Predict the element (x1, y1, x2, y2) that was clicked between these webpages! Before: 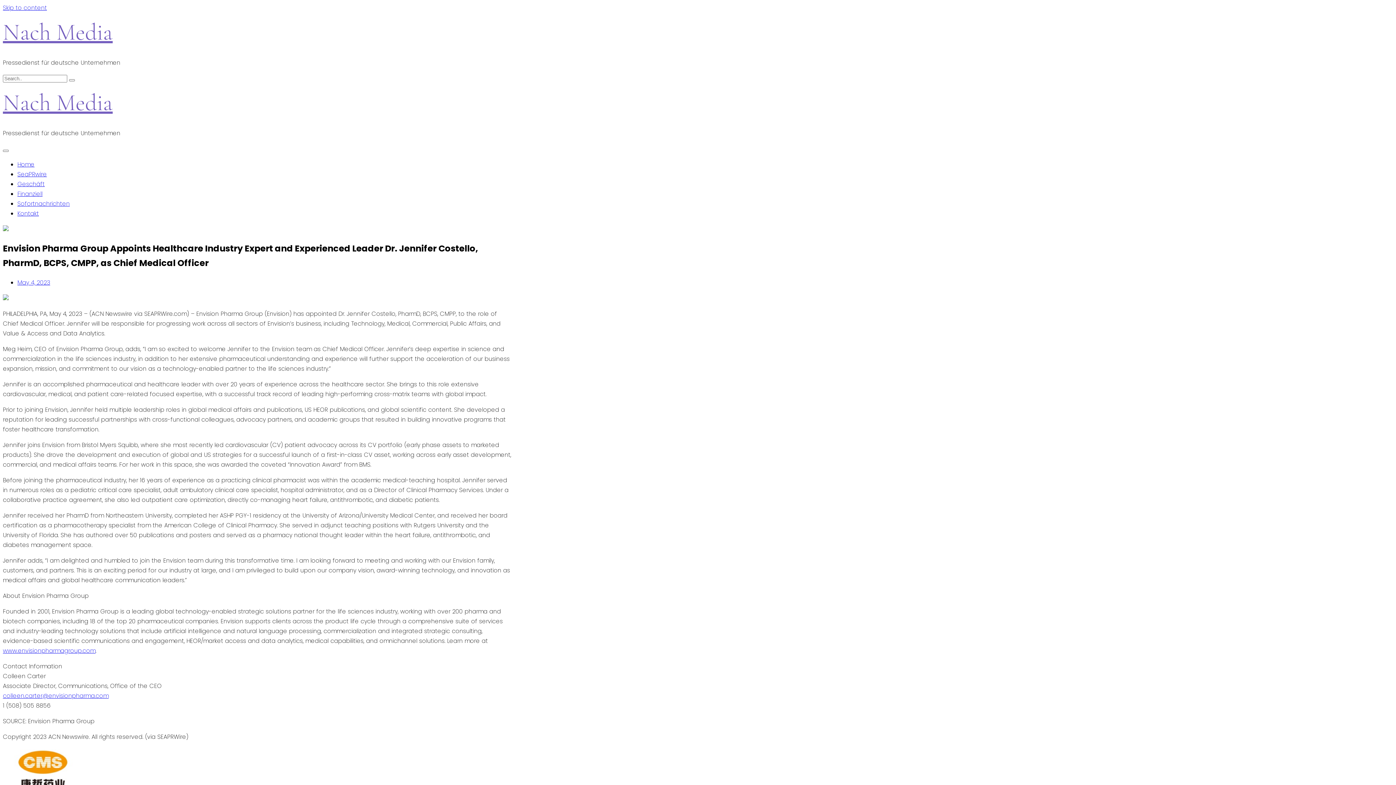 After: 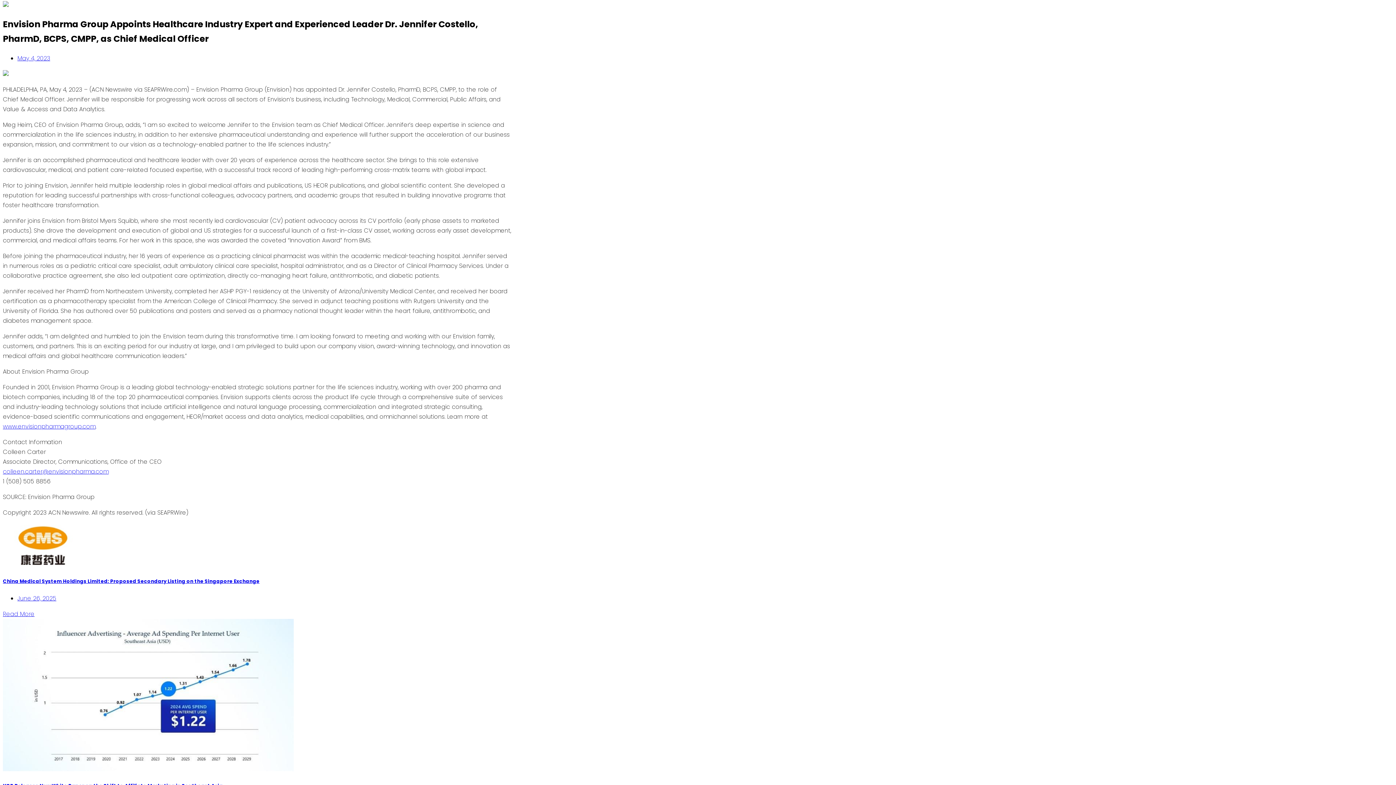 Action: label: Skip to content bbox: (2, 3, 46, 12)